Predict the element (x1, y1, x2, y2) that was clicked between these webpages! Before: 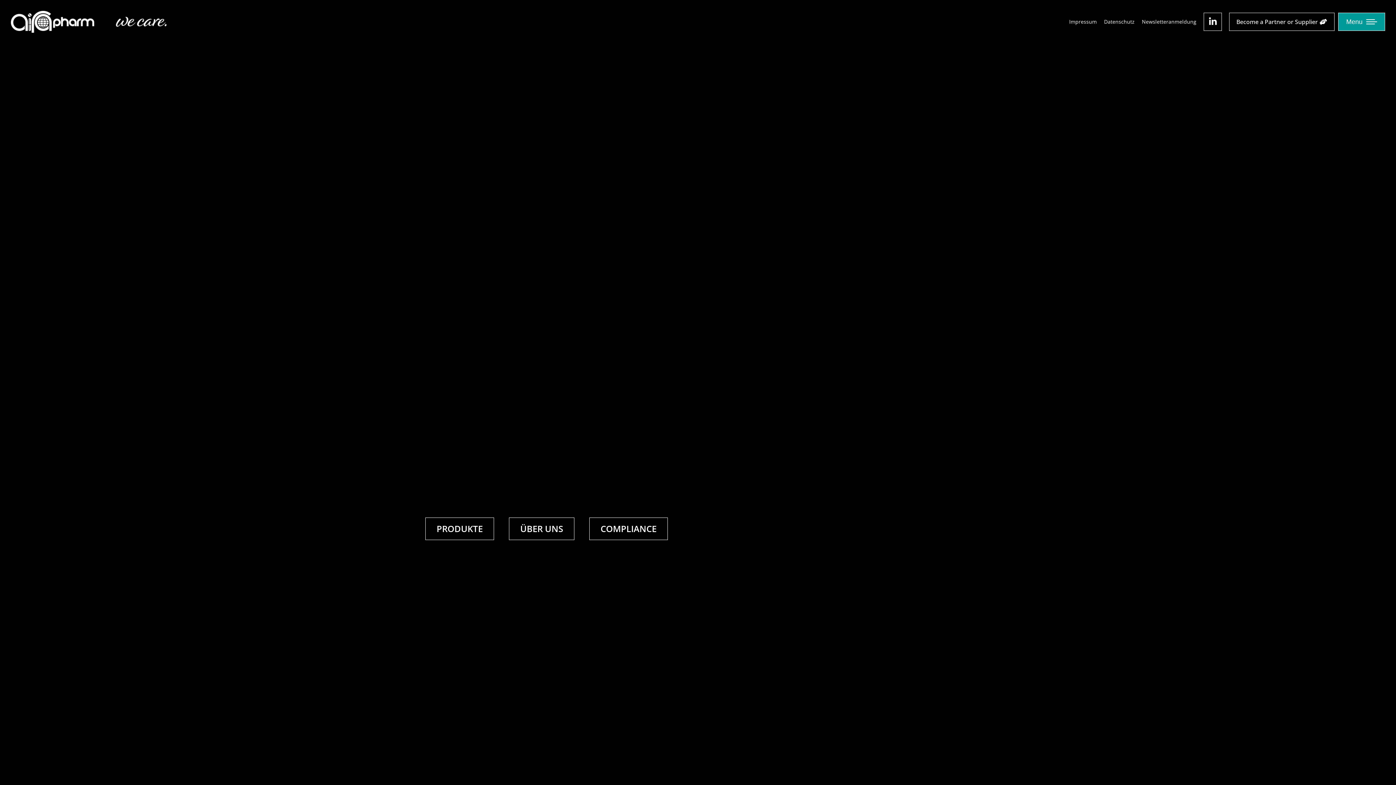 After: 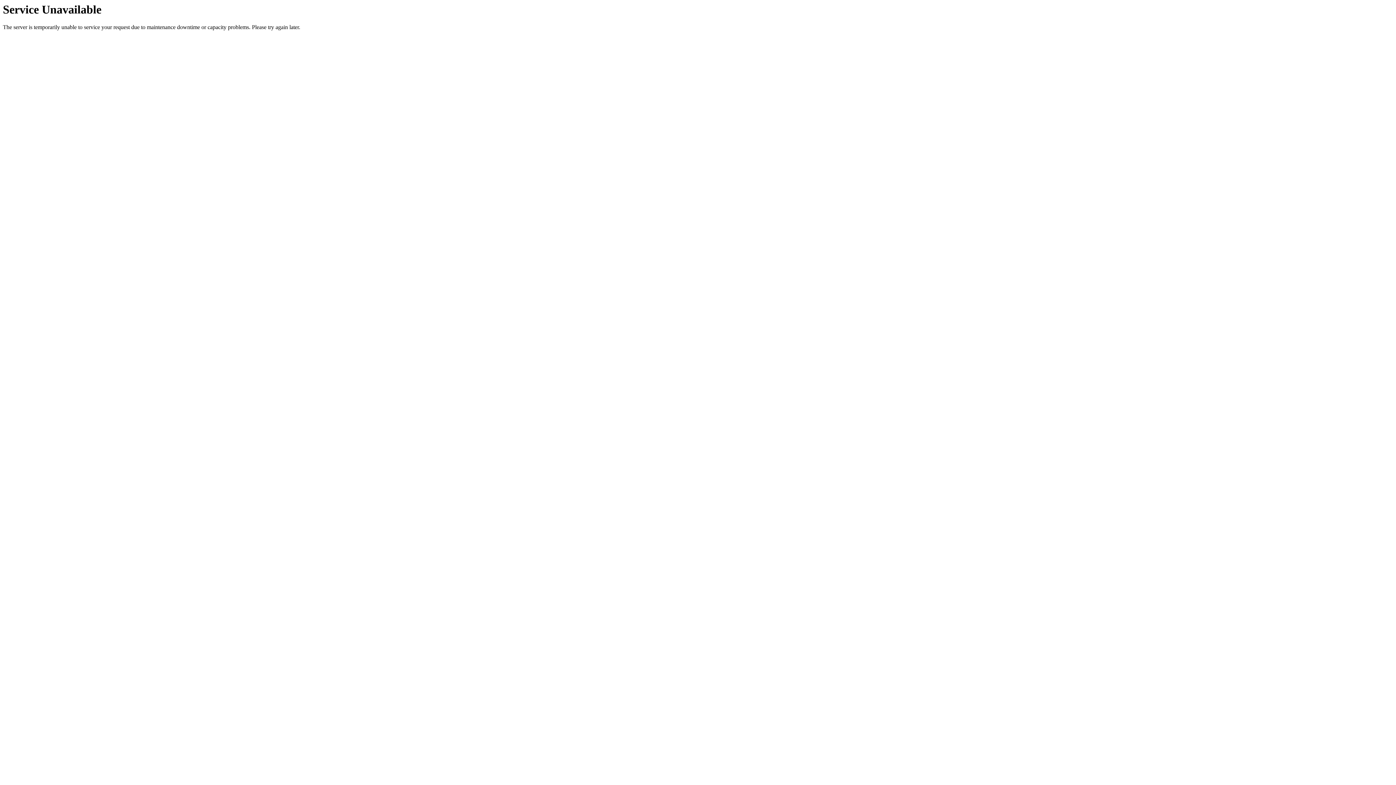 Action: label: Datenschutz bbox: (1104, 18, 1134, 25)